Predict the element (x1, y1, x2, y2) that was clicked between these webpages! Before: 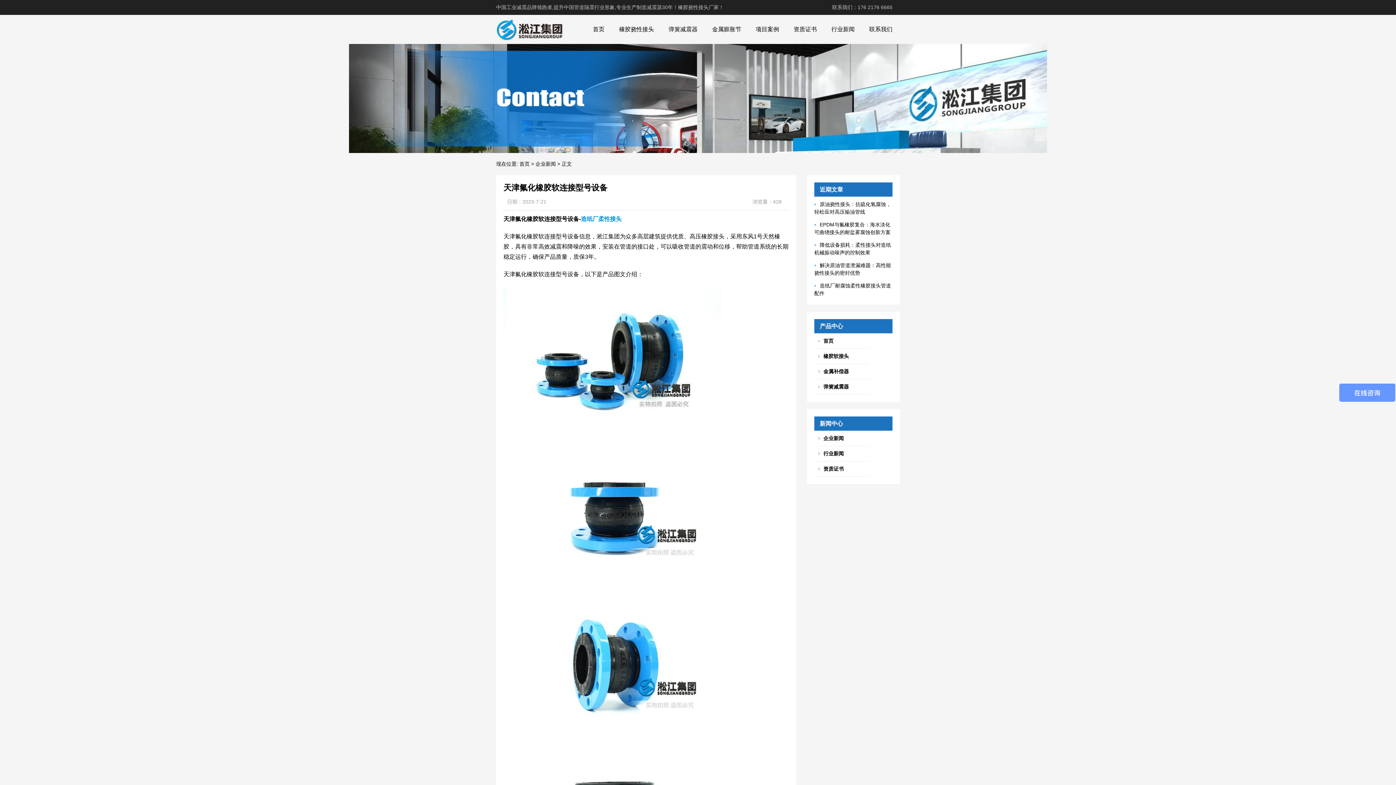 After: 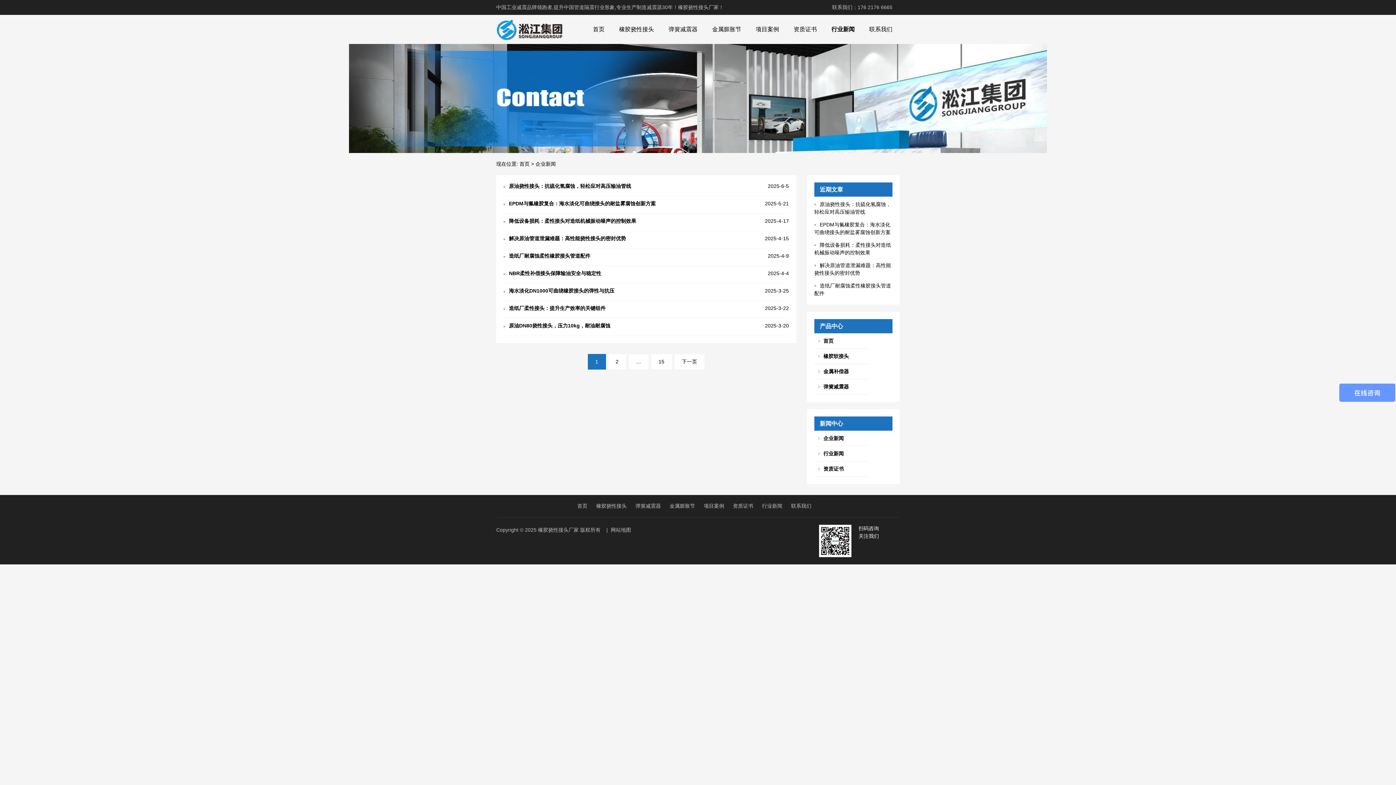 Action: label: 行业新闻 bbox: (824, 22, 862, 36)